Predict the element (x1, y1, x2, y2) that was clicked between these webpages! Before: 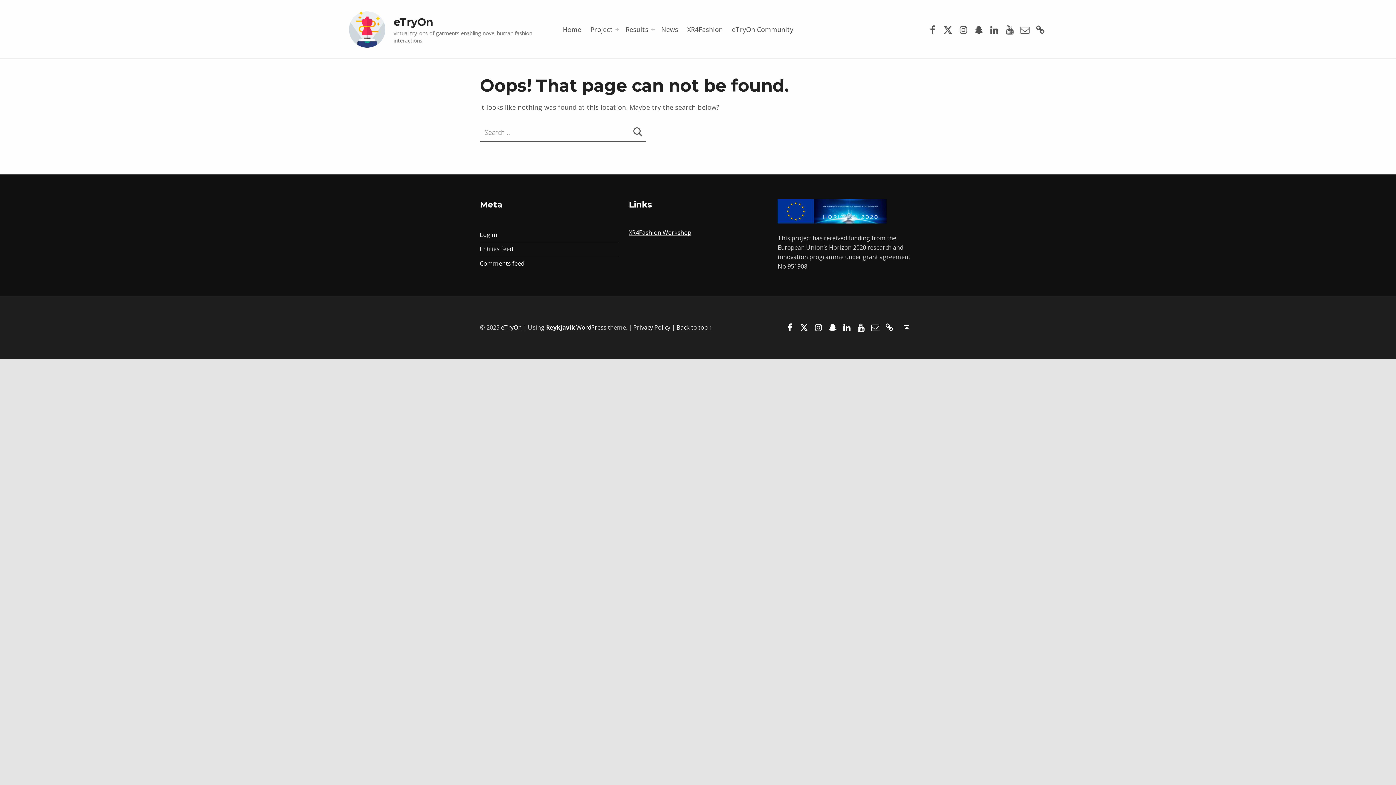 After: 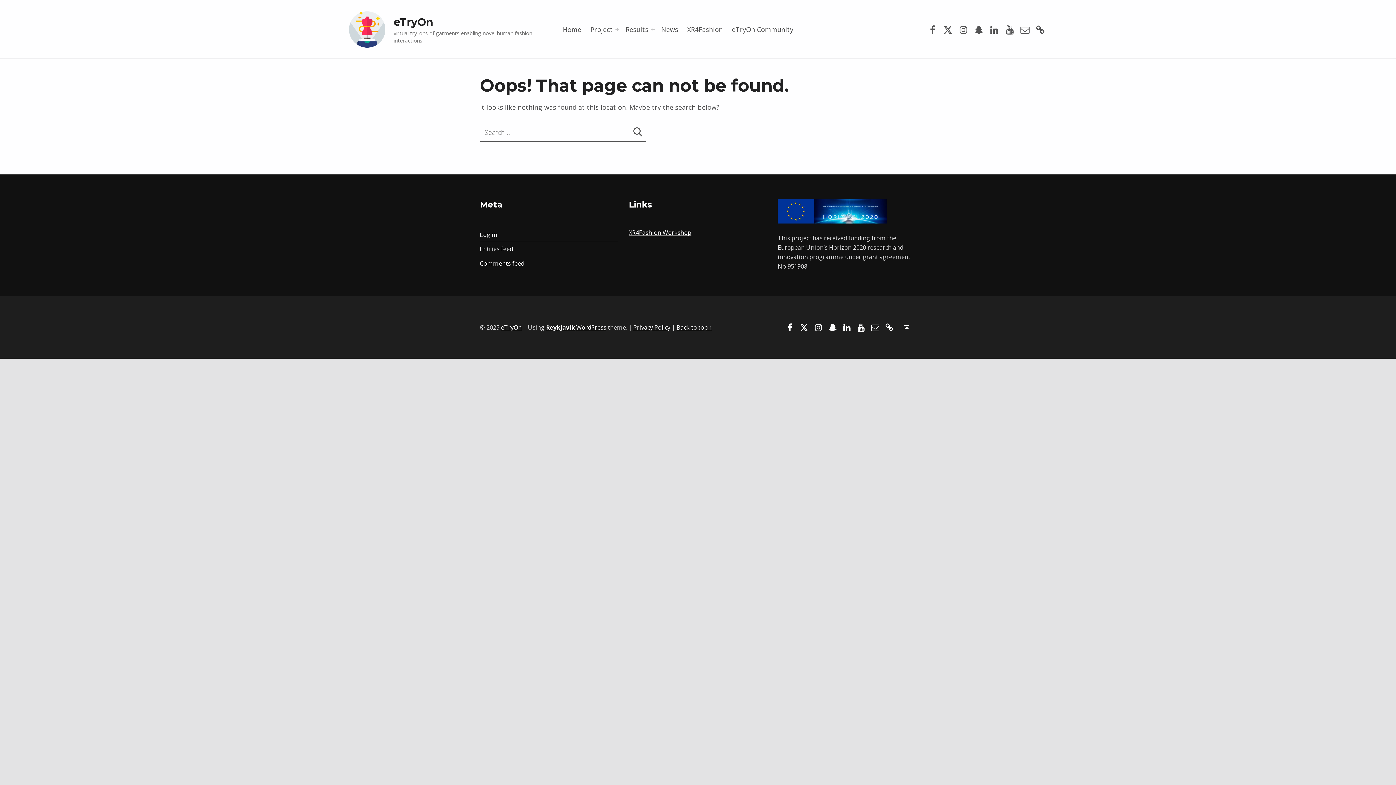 Action: label: Back to top ↑ bbox: (898, 321, 916, 334)